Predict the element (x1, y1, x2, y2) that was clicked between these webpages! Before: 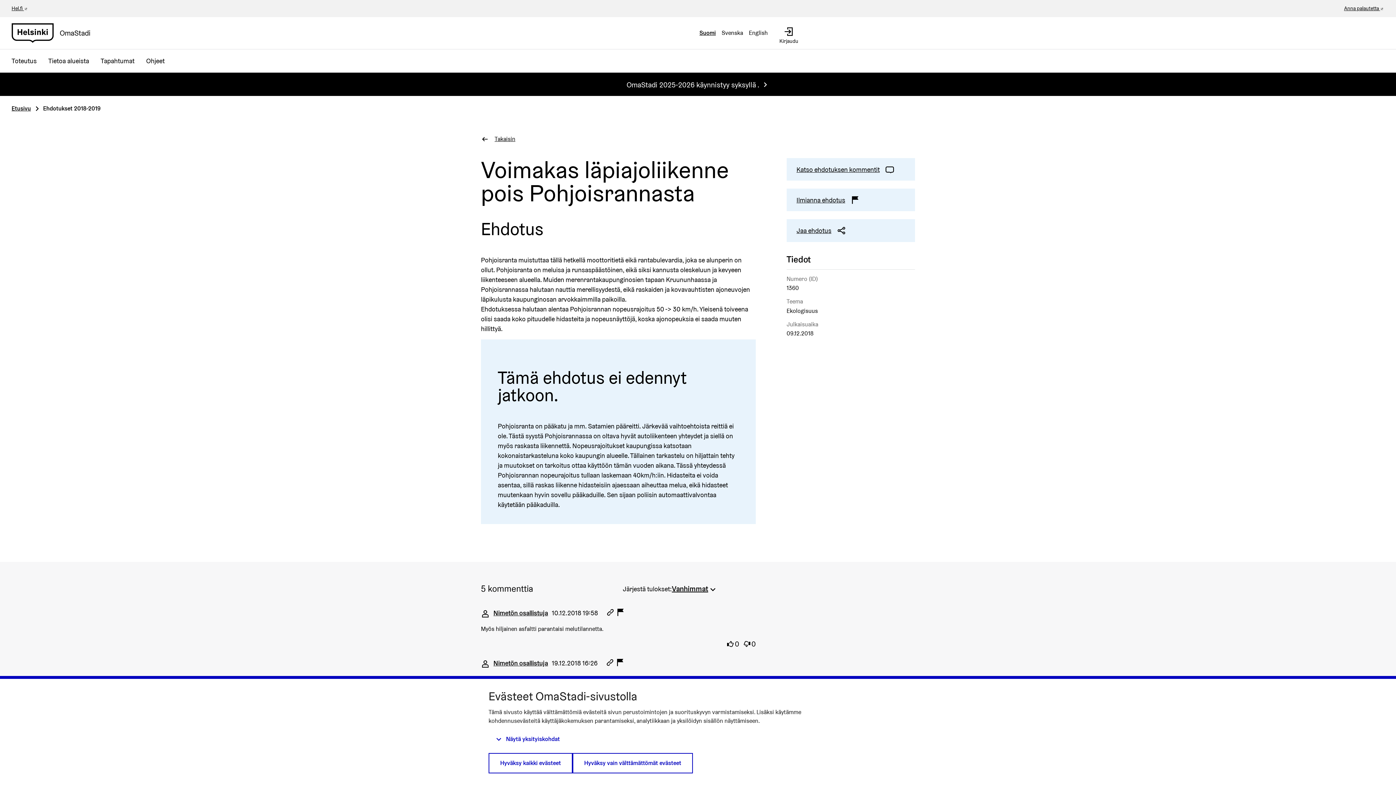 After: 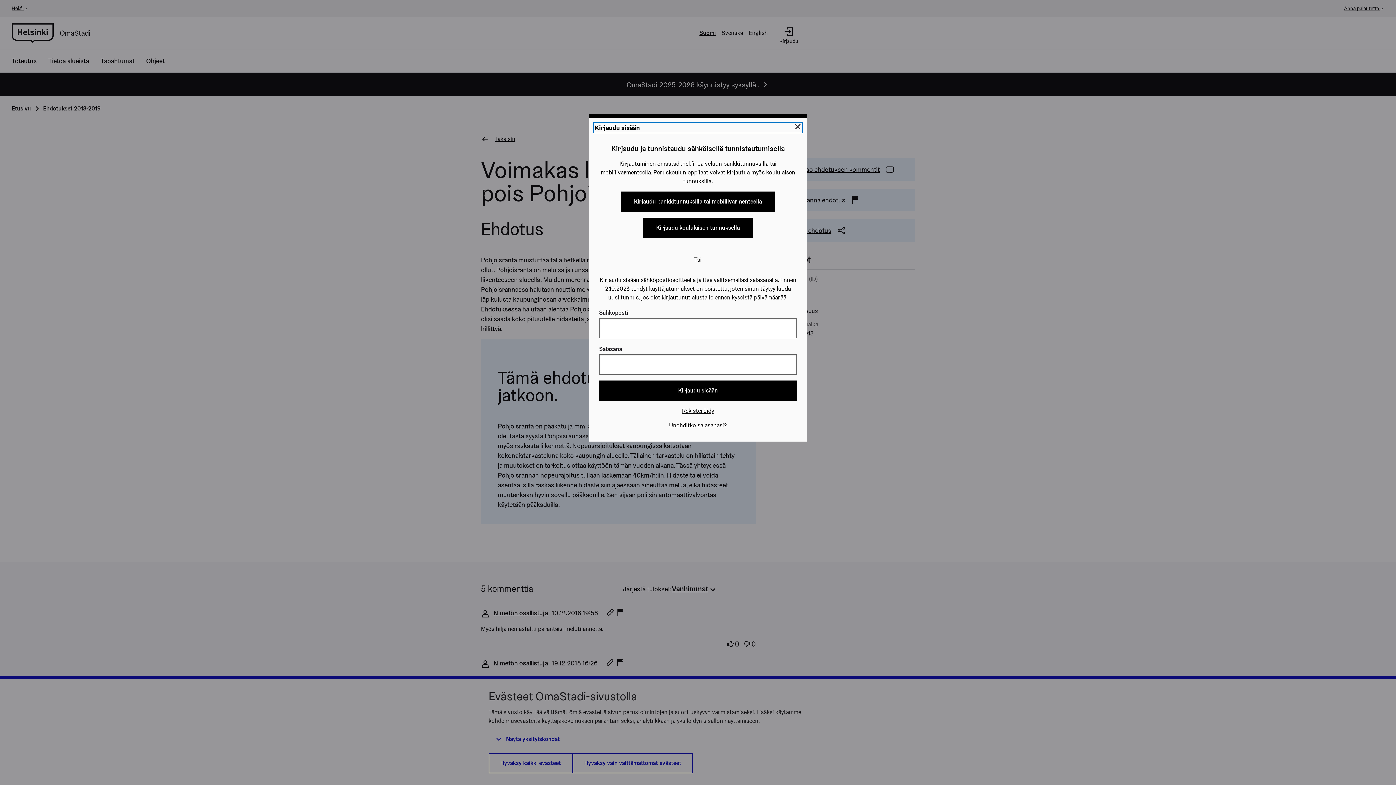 Action: bbox: (726, 638, 739, 647) label: Olen samaa mieltä tämän kommentin kanssa
0